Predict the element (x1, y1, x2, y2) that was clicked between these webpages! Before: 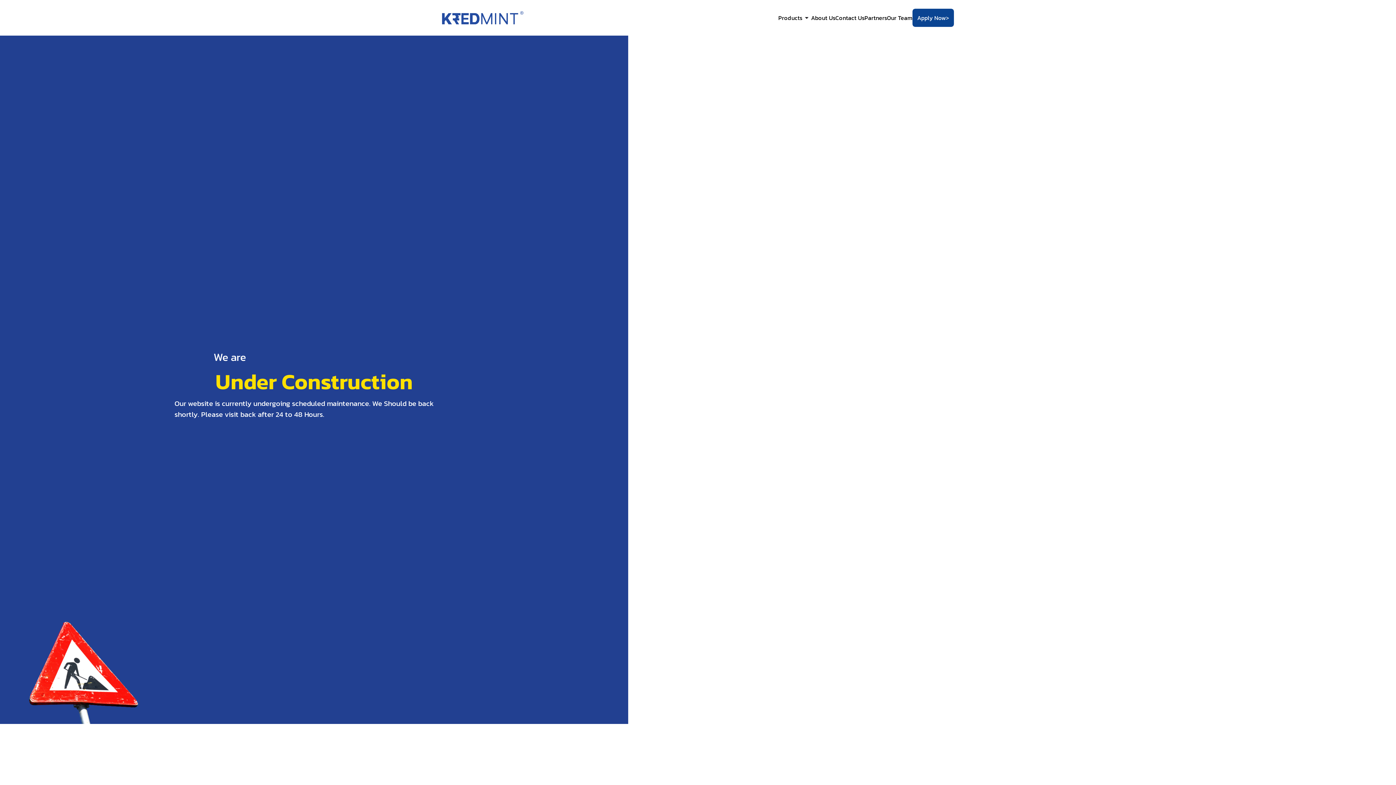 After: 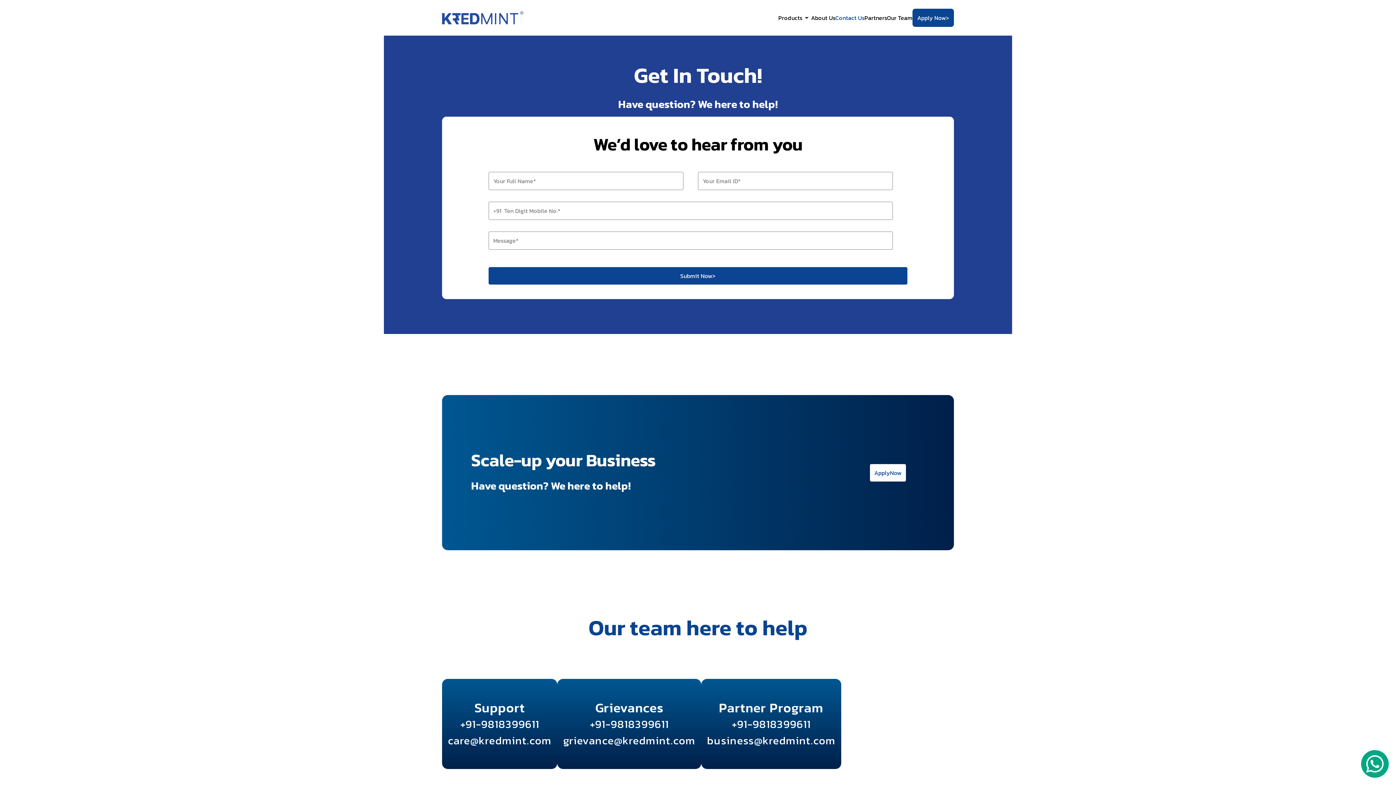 Action: label: Contact Us bbox: (835, 13, 864, 22)